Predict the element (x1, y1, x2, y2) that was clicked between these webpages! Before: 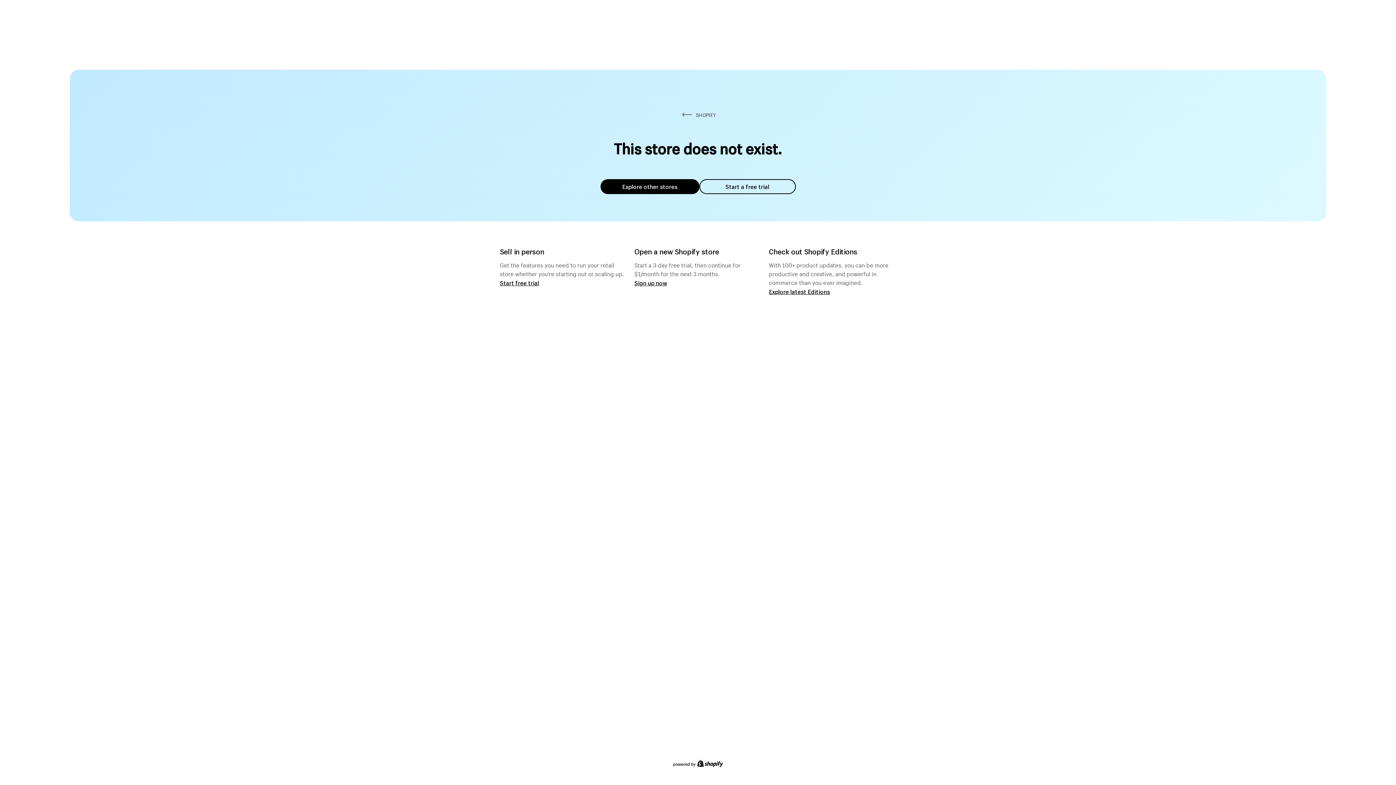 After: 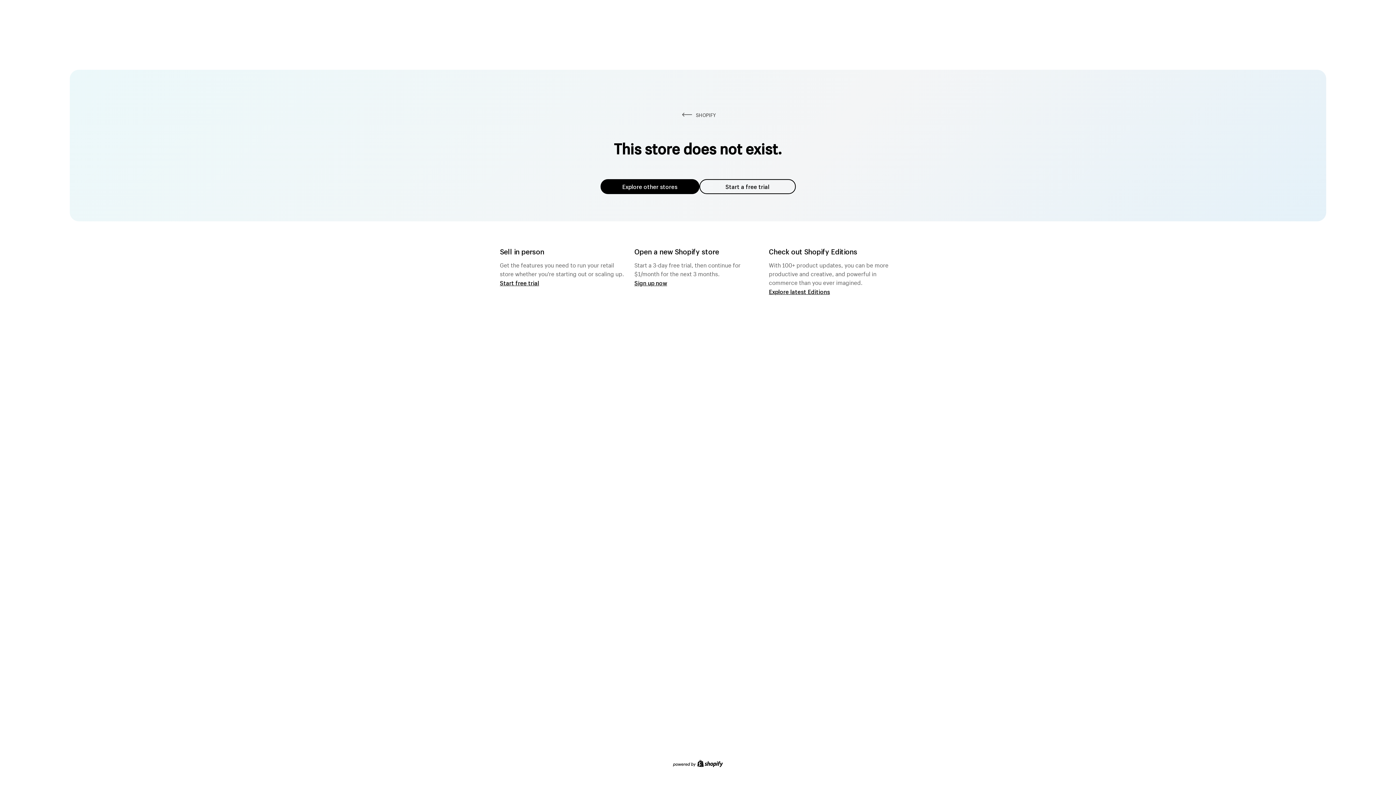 Action: label: Explore other stores bbox: (600, 179, 699, 194)